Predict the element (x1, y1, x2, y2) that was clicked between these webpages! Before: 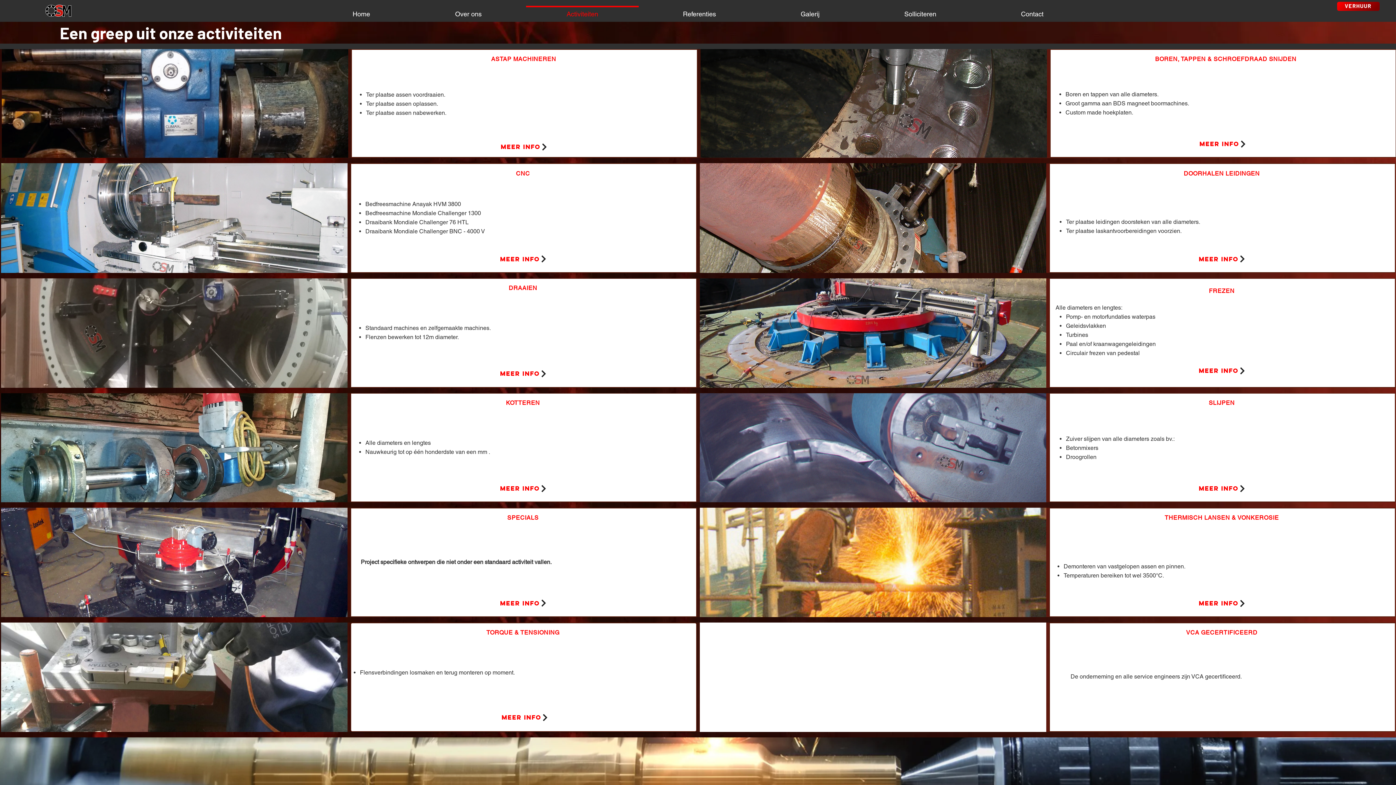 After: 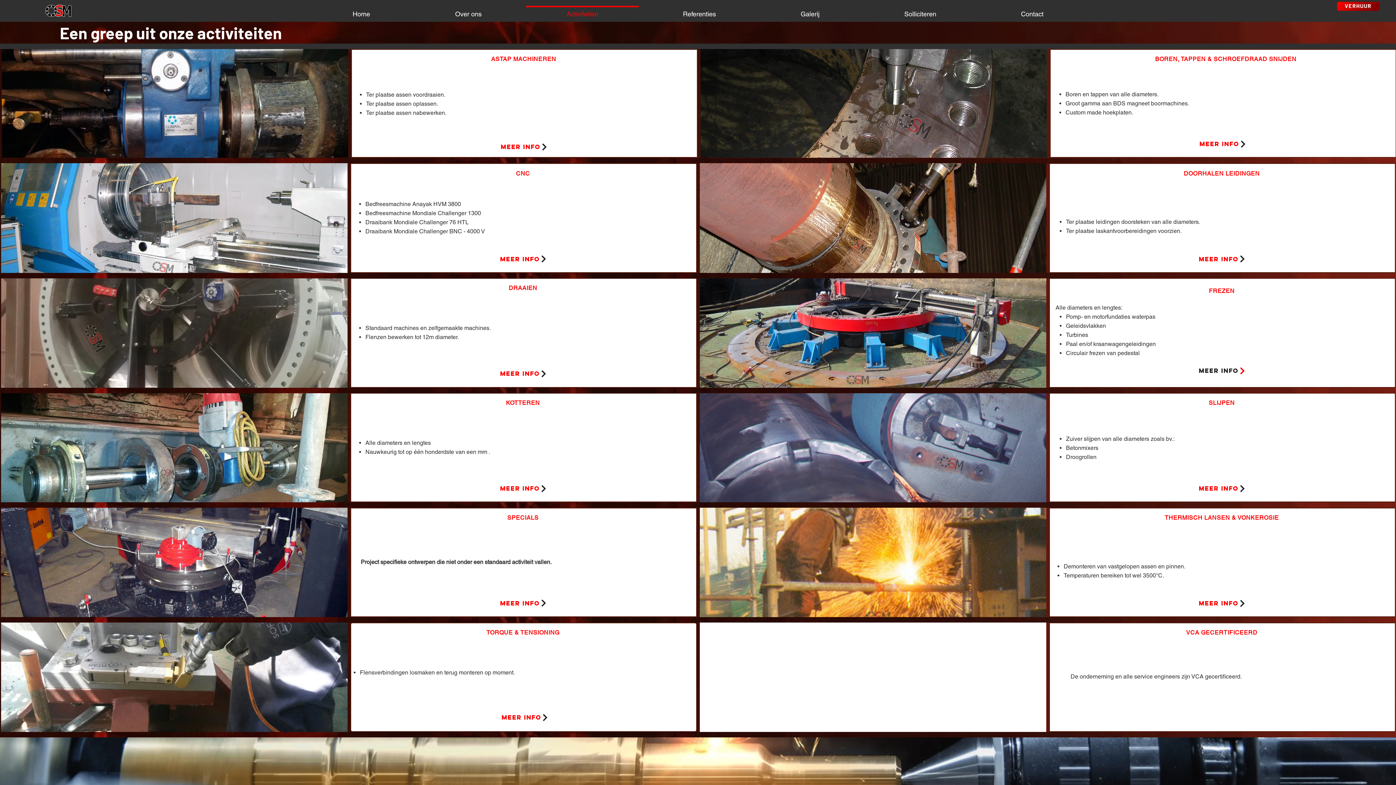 Action: bbox: (1058, 363, 1387, 378) label: meer info